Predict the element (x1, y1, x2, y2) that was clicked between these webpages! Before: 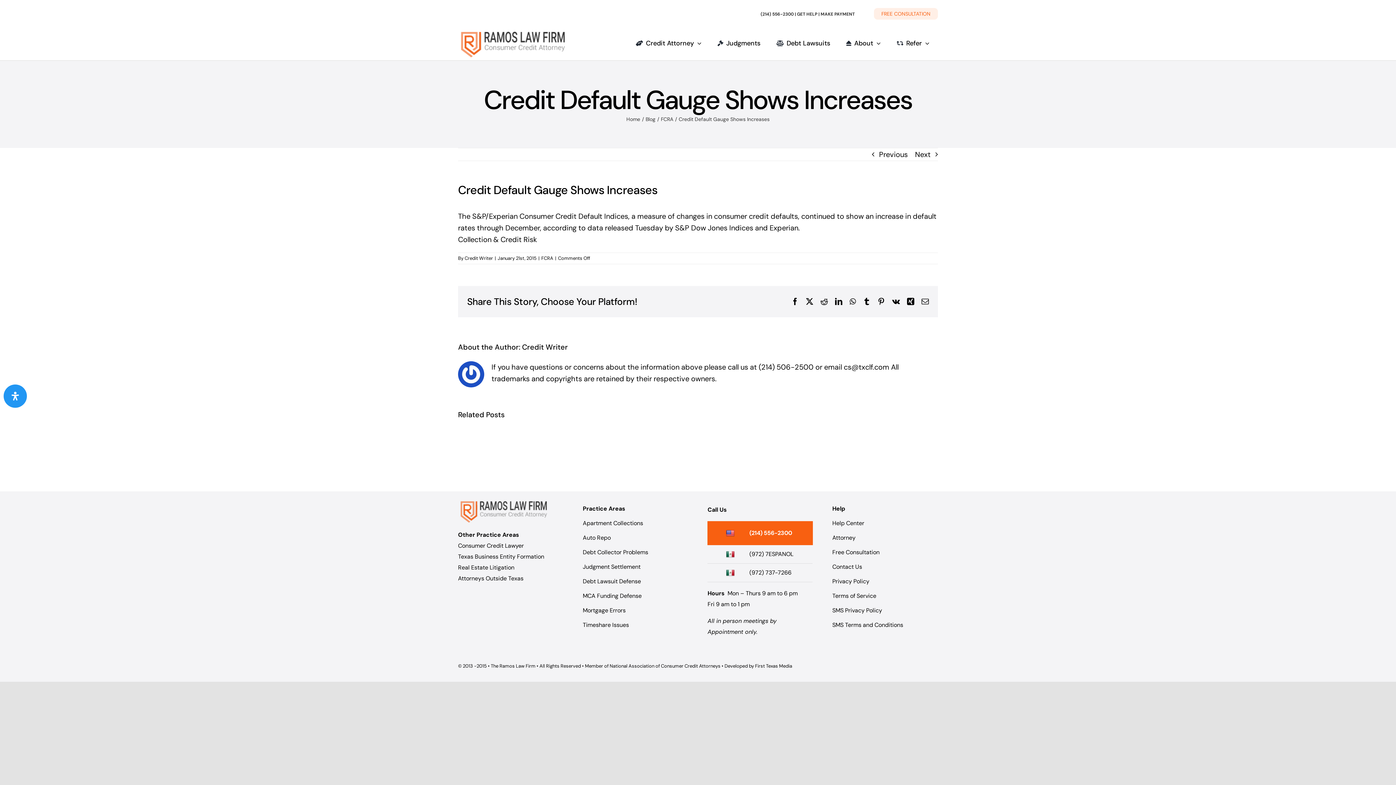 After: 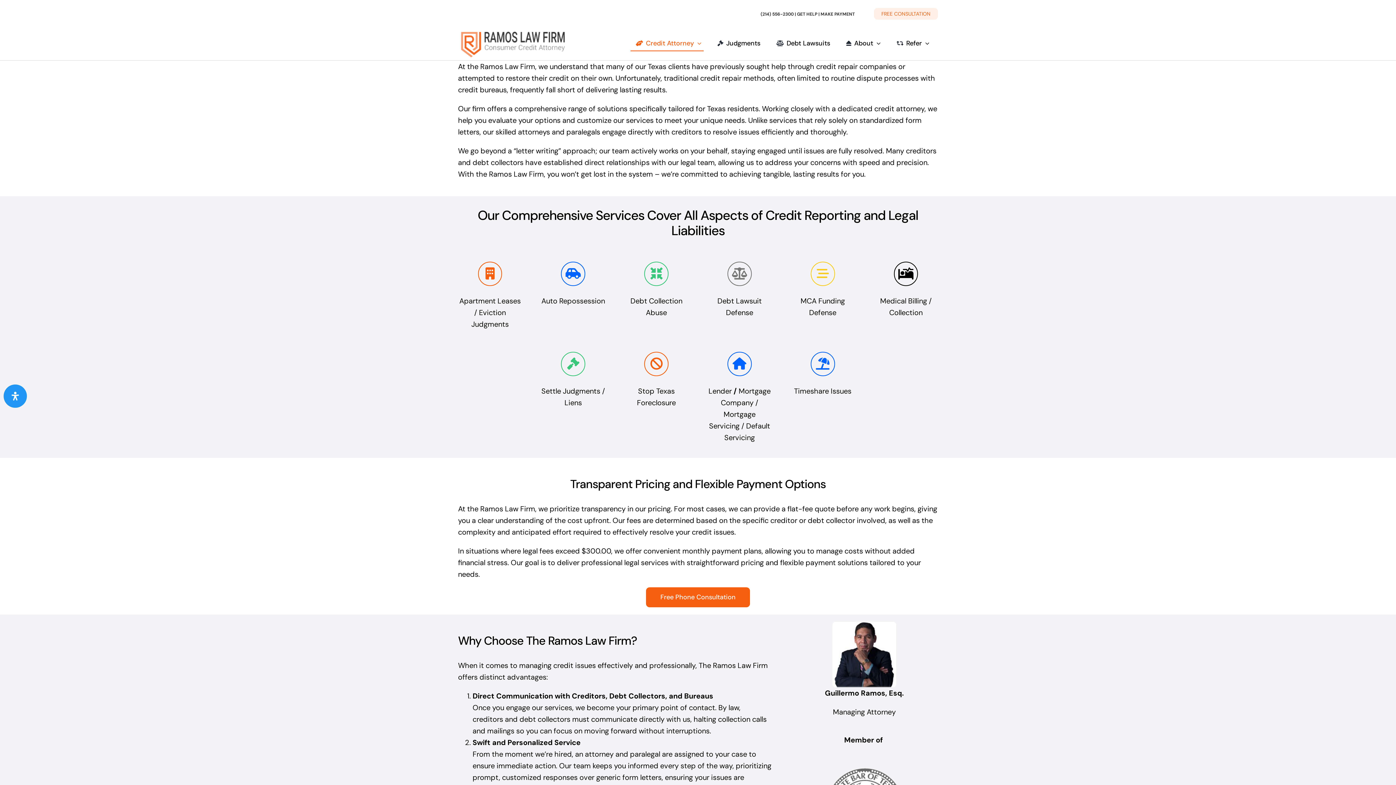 Action: label: Credit Attorney bbox: (630, 36, 703, 51)